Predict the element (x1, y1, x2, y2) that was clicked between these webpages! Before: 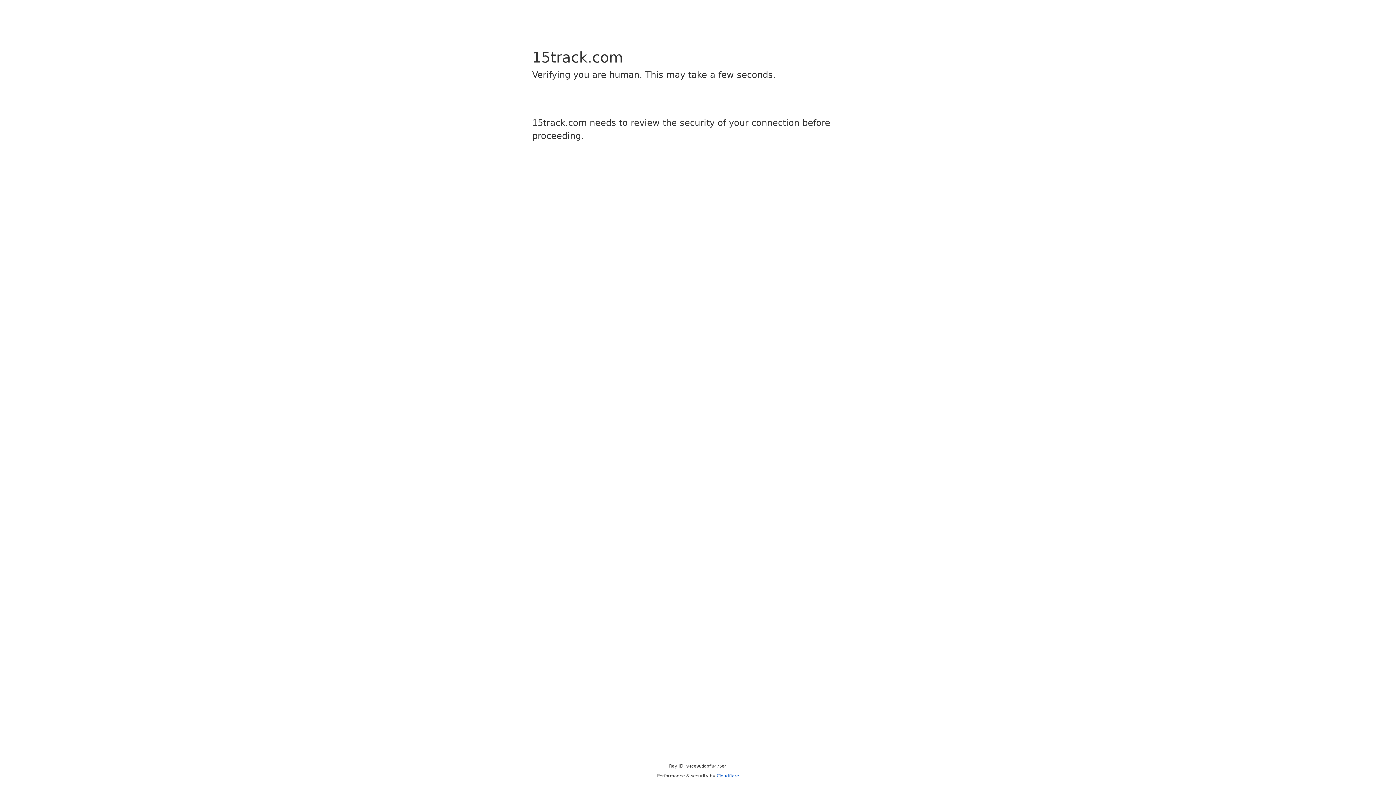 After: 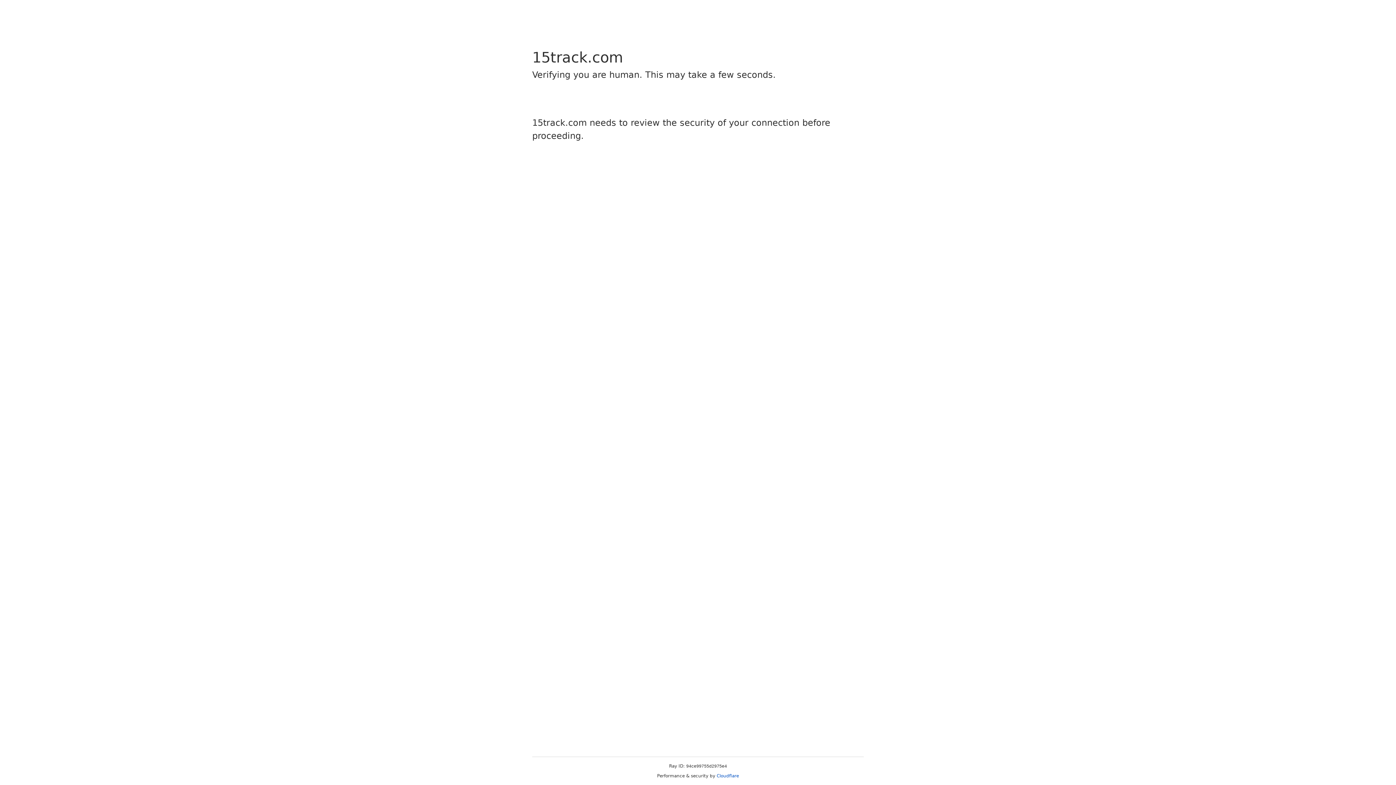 Action: bbox: (716, 773, 739, 778) label: Cloudflare